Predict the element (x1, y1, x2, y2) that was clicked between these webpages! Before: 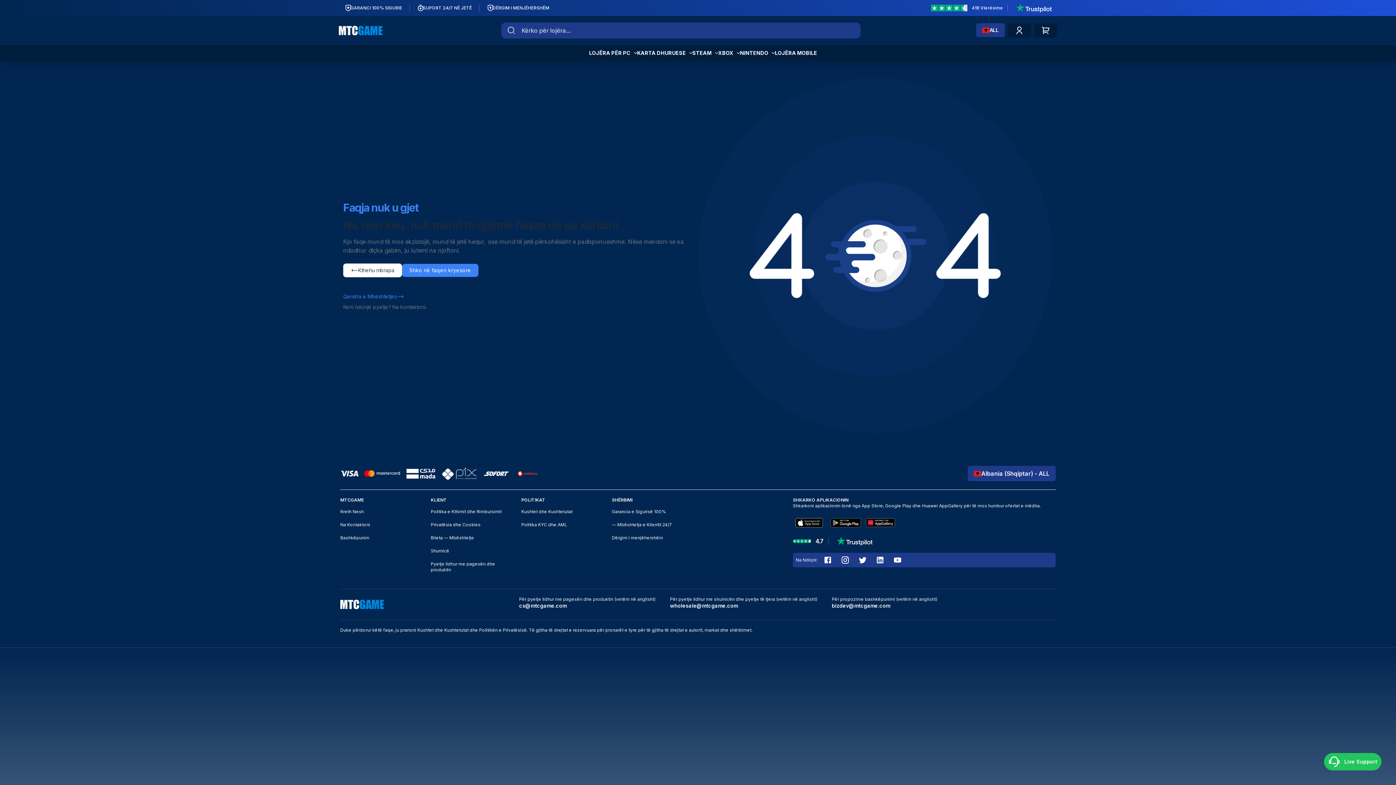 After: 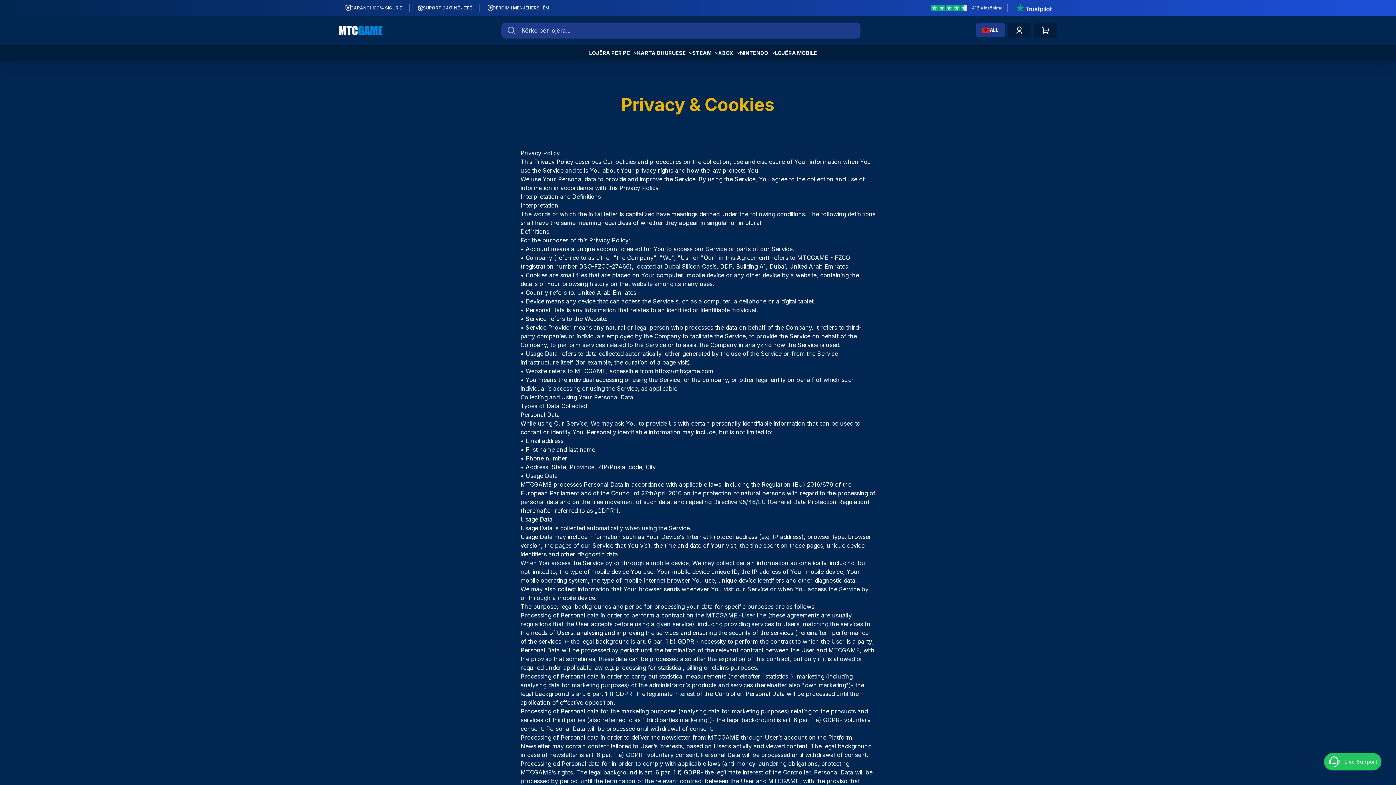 Action: bbox: (430, 520, 480, 529) label: Privatësia dhe Cookies